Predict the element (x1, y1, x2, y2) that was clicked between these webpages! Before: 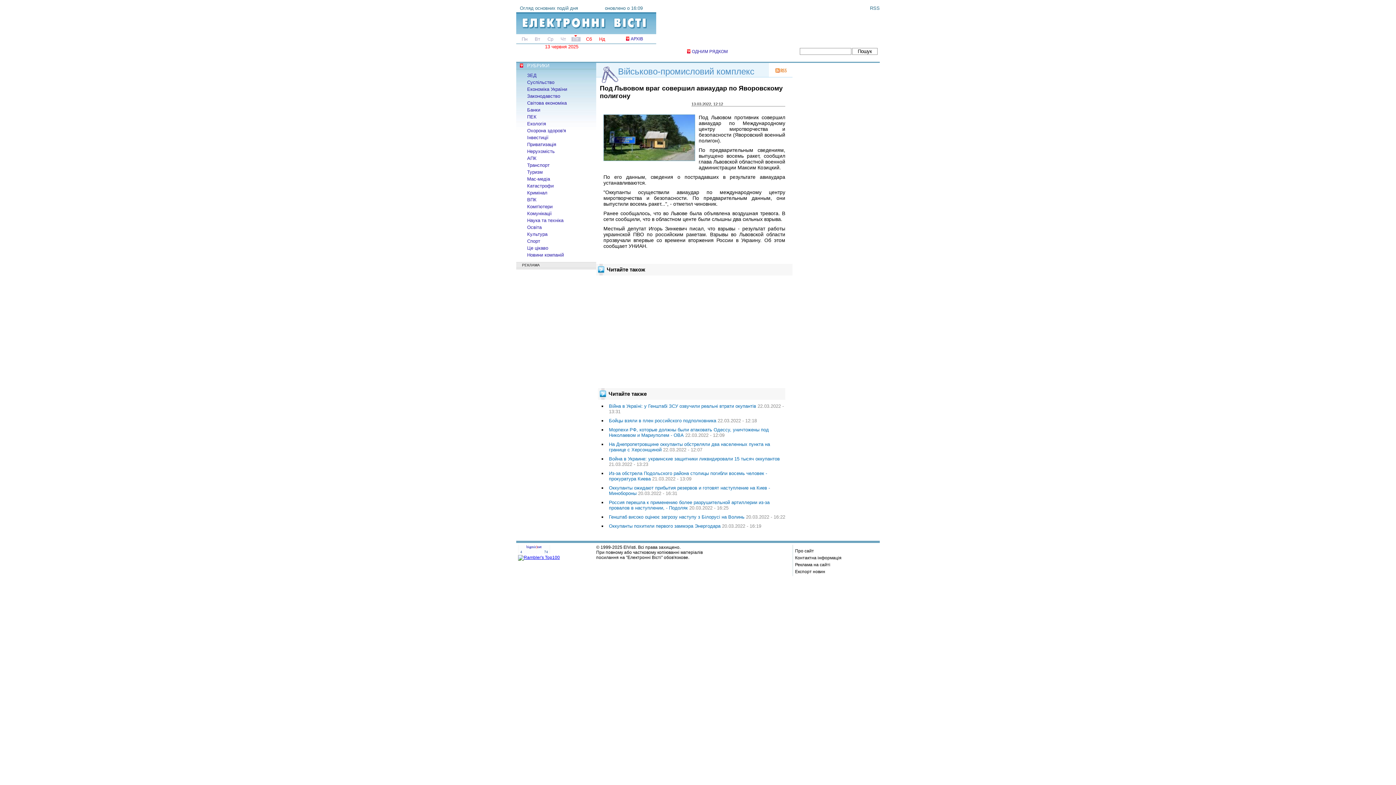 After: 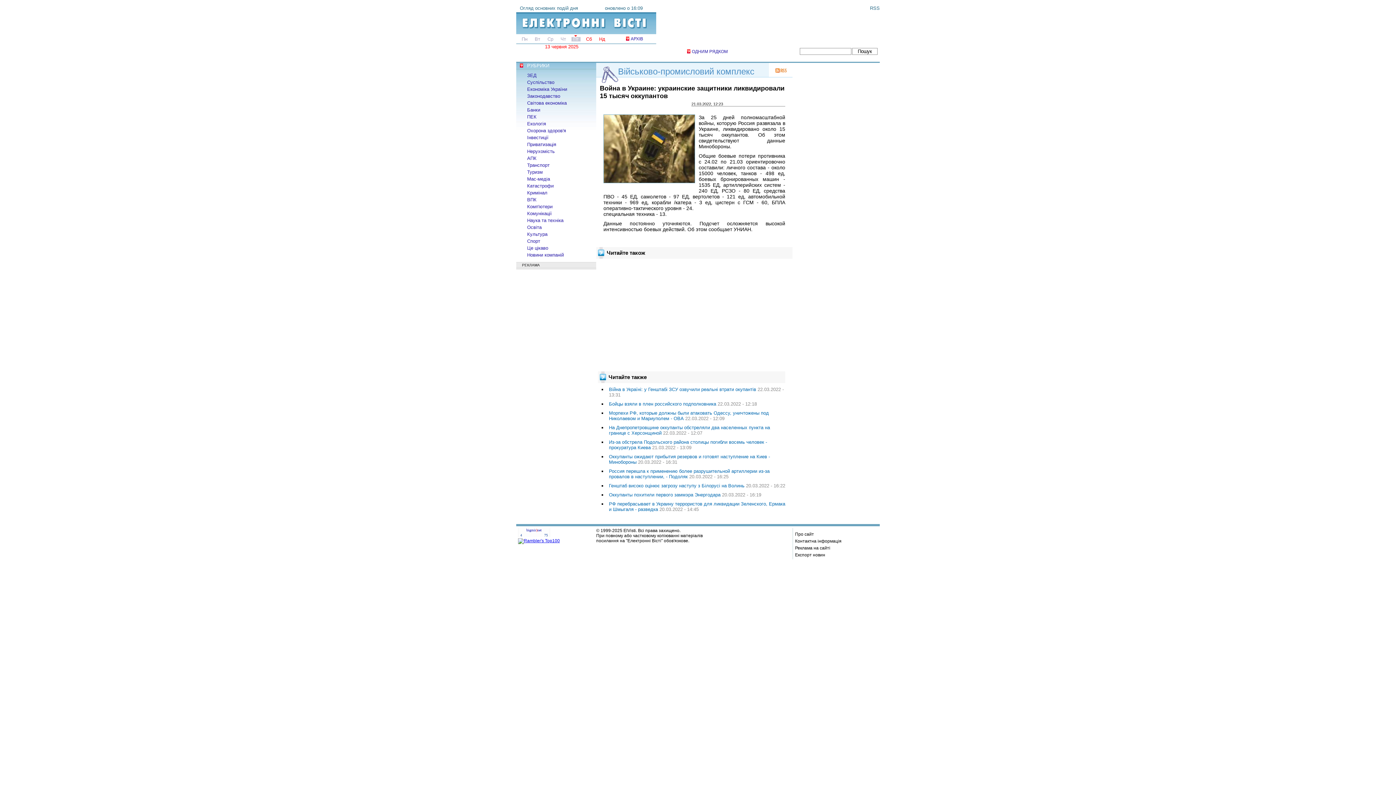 Action: bbox: (609, 456, 780, 461) label: Война в Украине: украинские защитники ликвидировали 15 тысяч оккупантов